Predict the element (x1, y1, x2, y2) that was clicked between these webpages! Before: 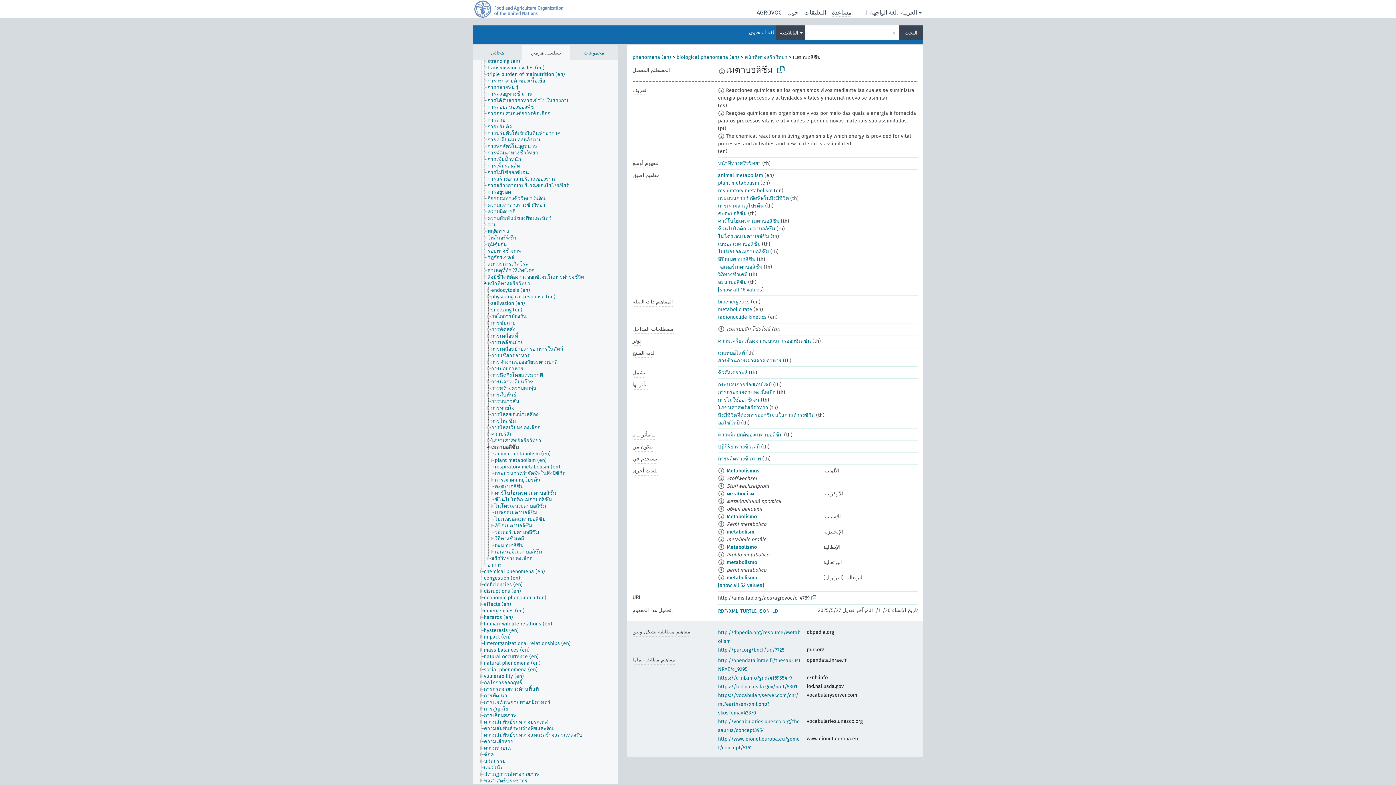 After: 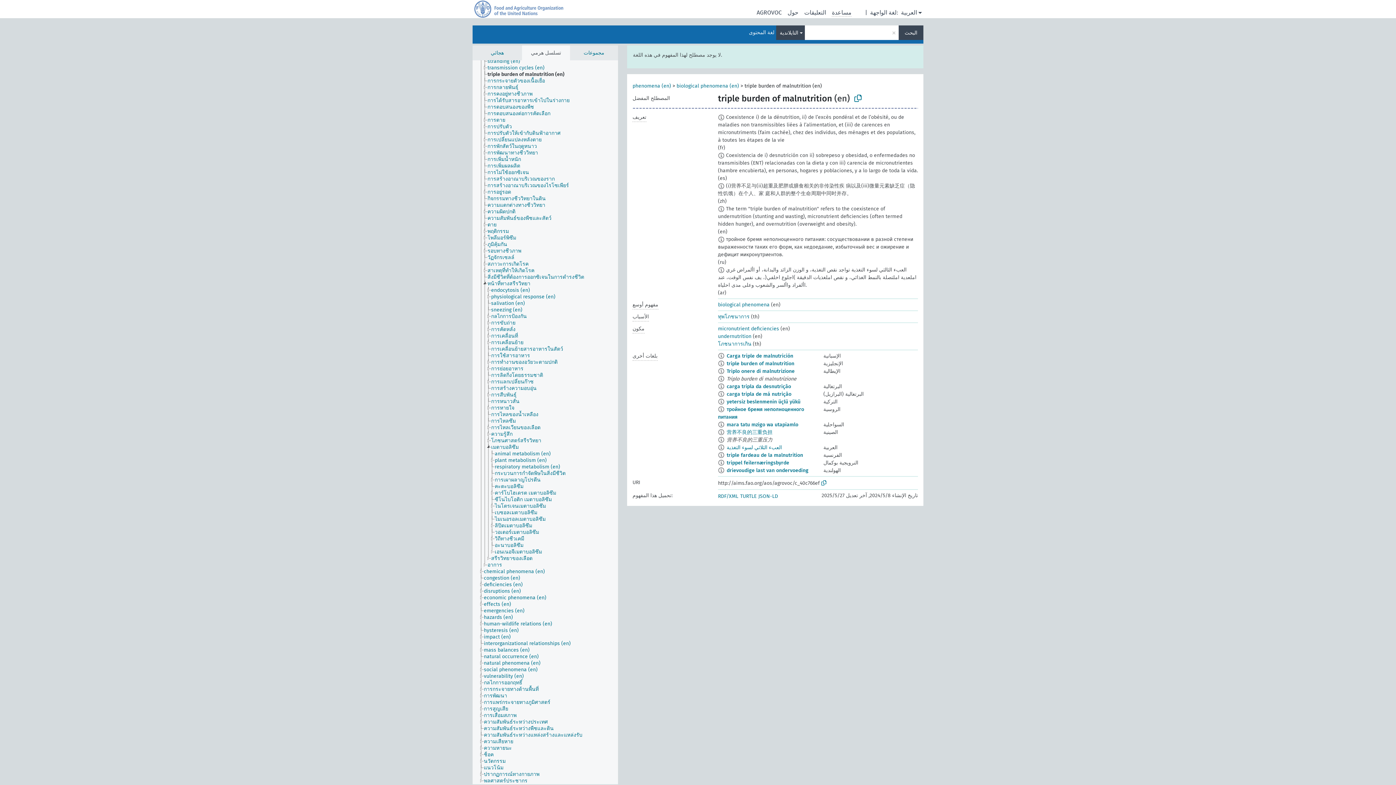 Action: label: triple burden of malnutrition (en) bbox: (487, 71, 571, 77)